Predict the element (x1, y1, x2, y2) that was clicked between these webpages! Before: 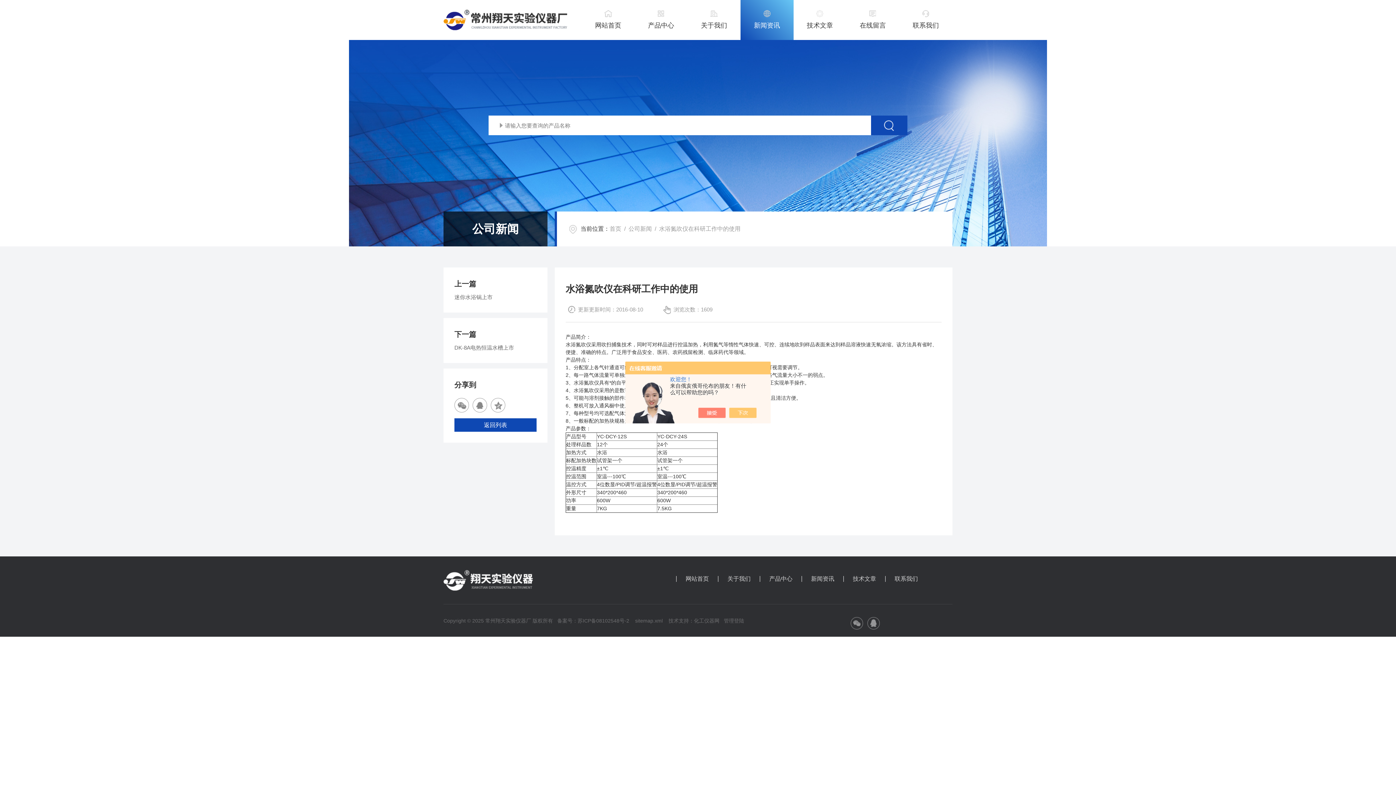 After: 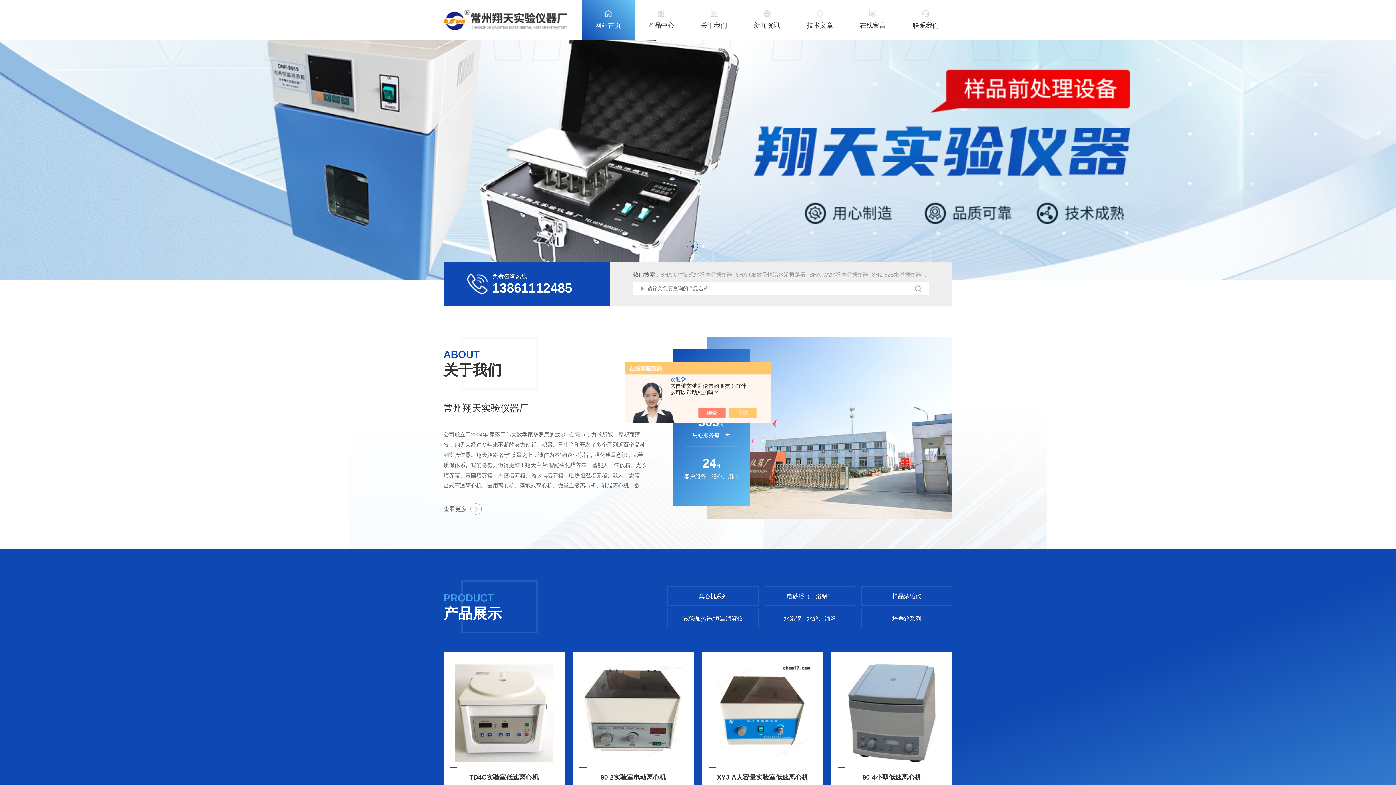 Action: bbox: (676, 576, 718, 582) label: 网站首页